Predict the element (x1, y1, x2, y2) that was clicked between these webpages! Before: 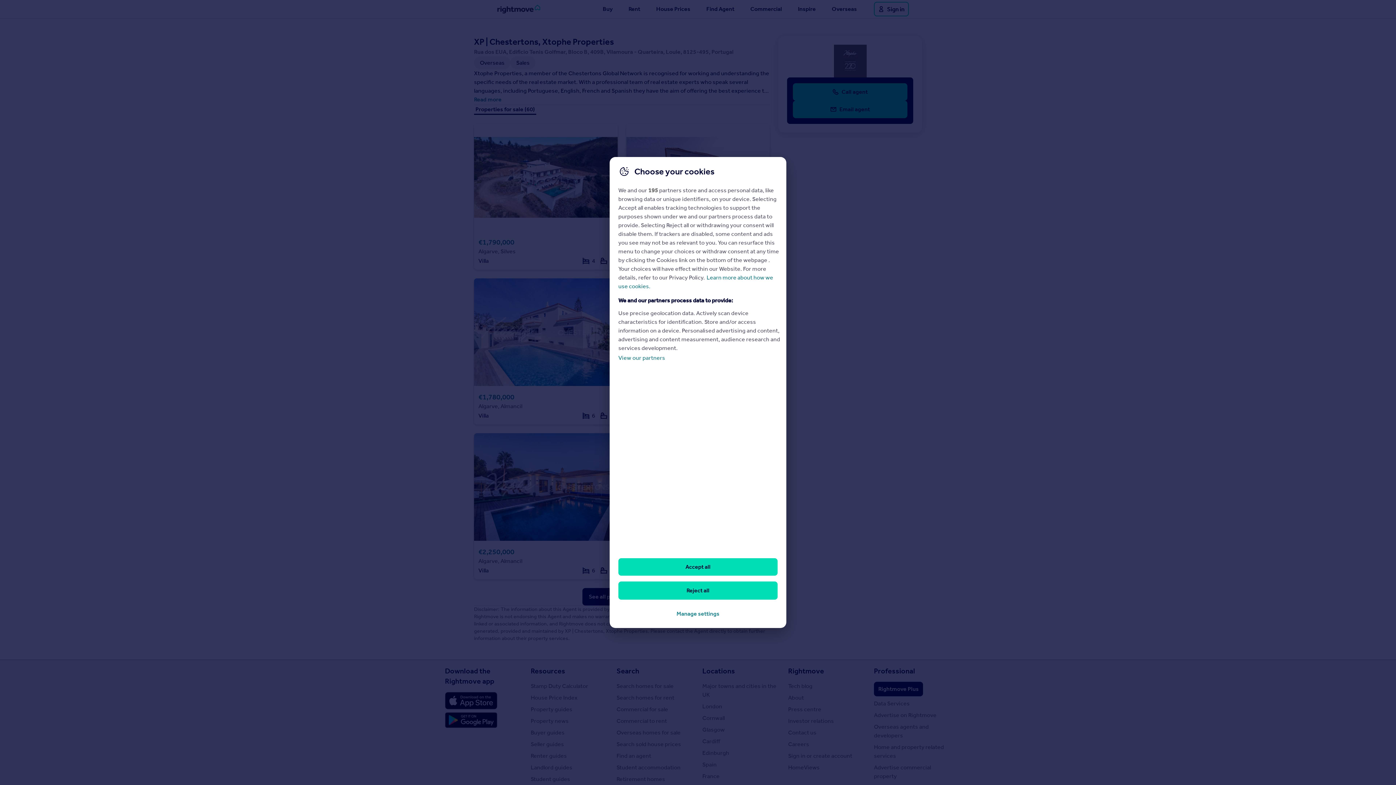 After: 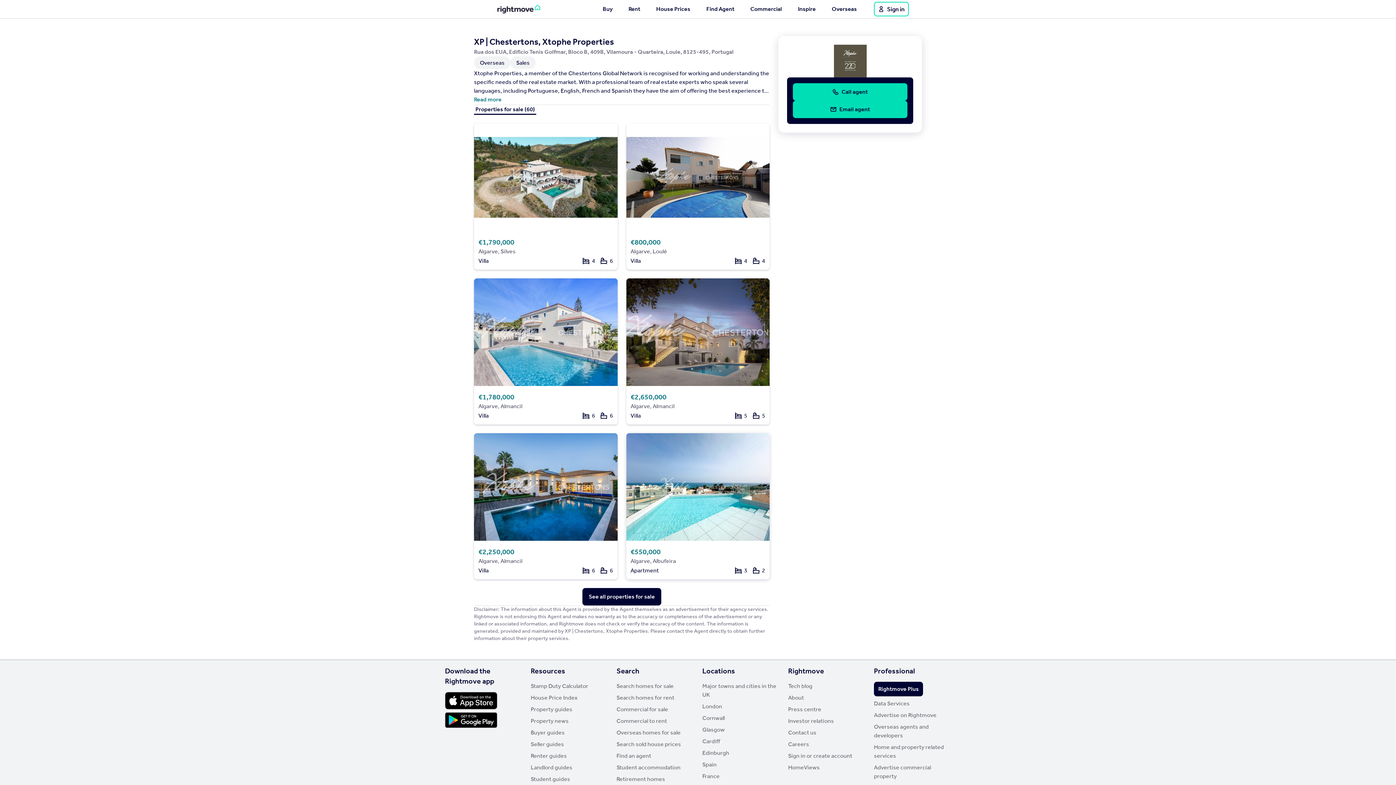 Action: bbox: (618, 558, 777, 576) label: Accept all